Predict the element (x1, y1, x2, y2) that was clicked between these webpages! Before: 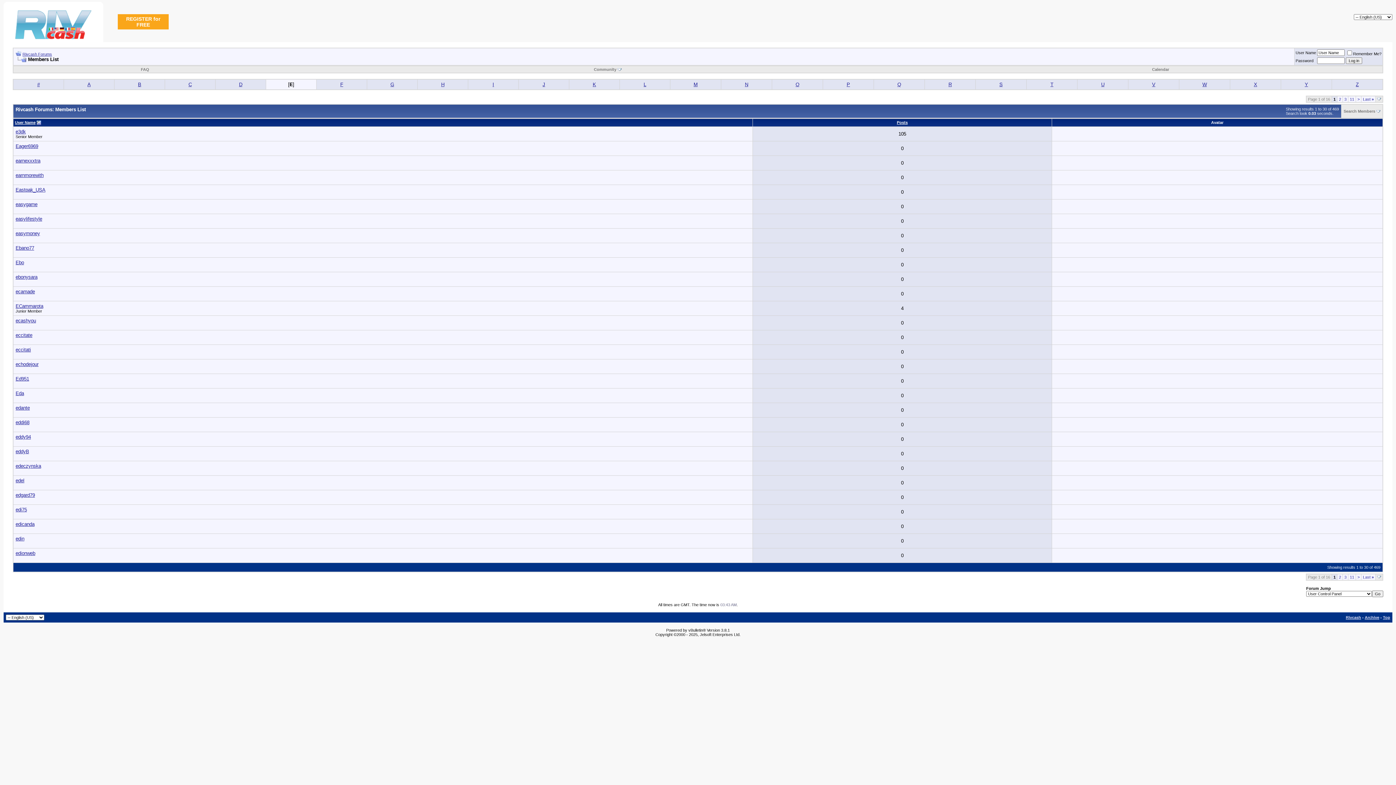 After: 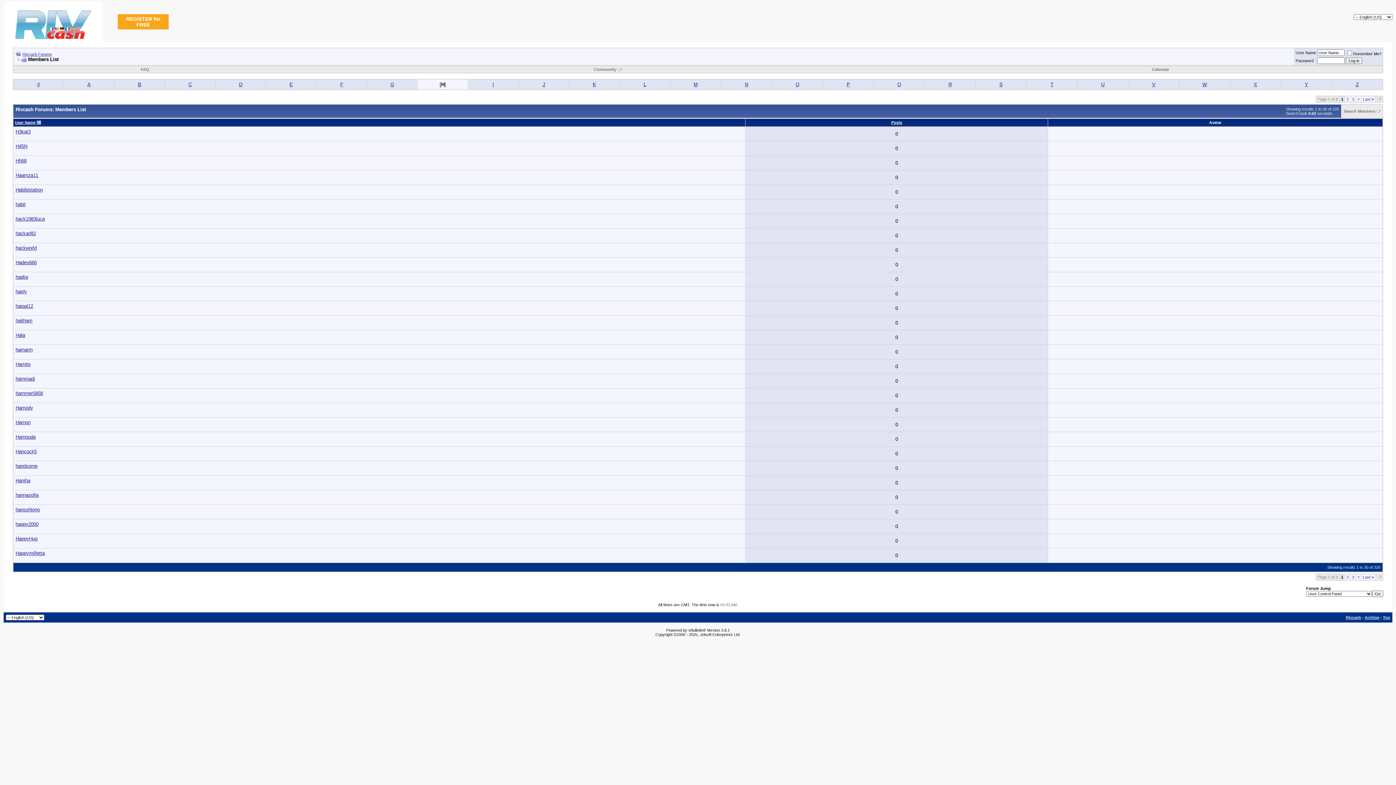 Action: bbox: (441, 81, 444, 87) label: H